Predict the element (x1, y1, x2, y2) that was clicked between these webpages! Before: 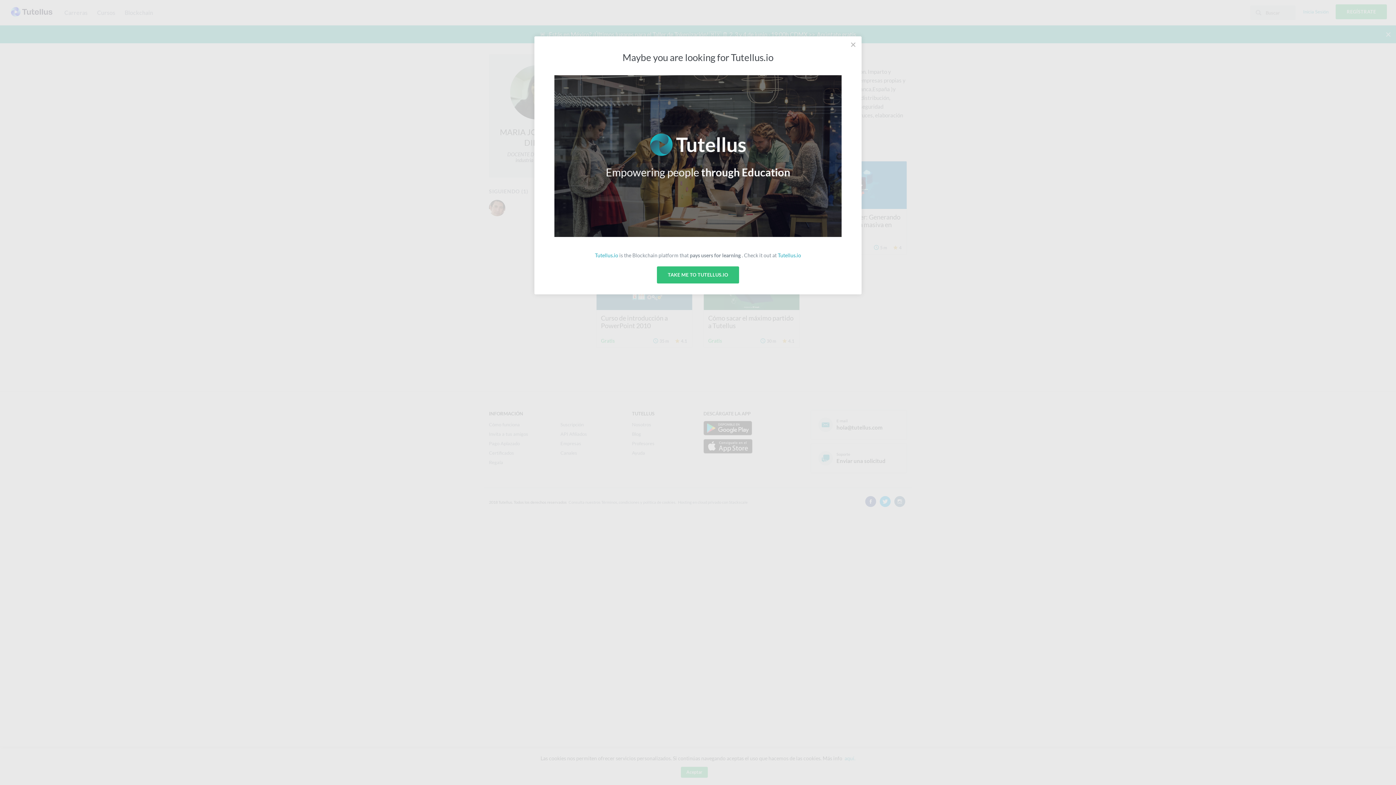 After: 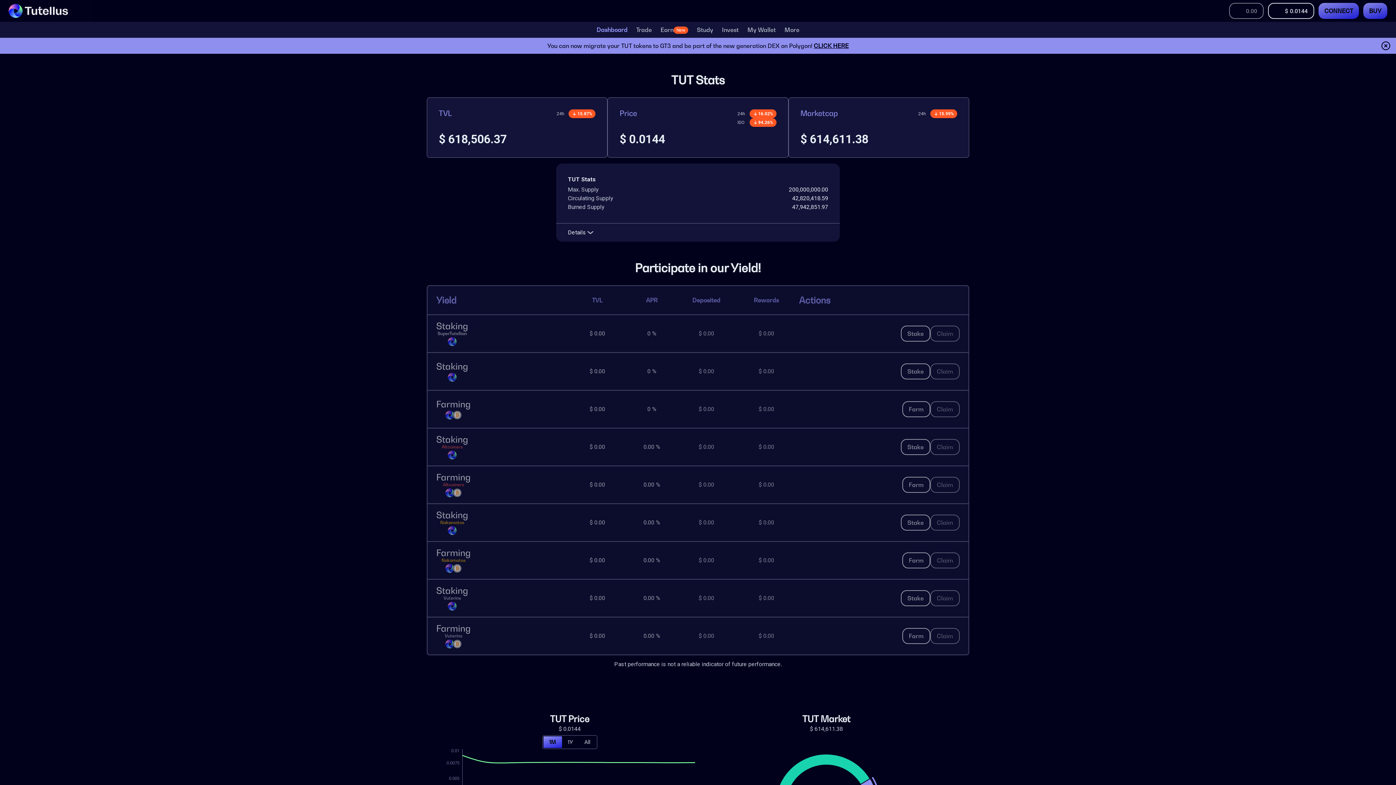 Action: bbox: (657, 266, 739, 283) label: TAKE ME TO TUTELLUS.IO